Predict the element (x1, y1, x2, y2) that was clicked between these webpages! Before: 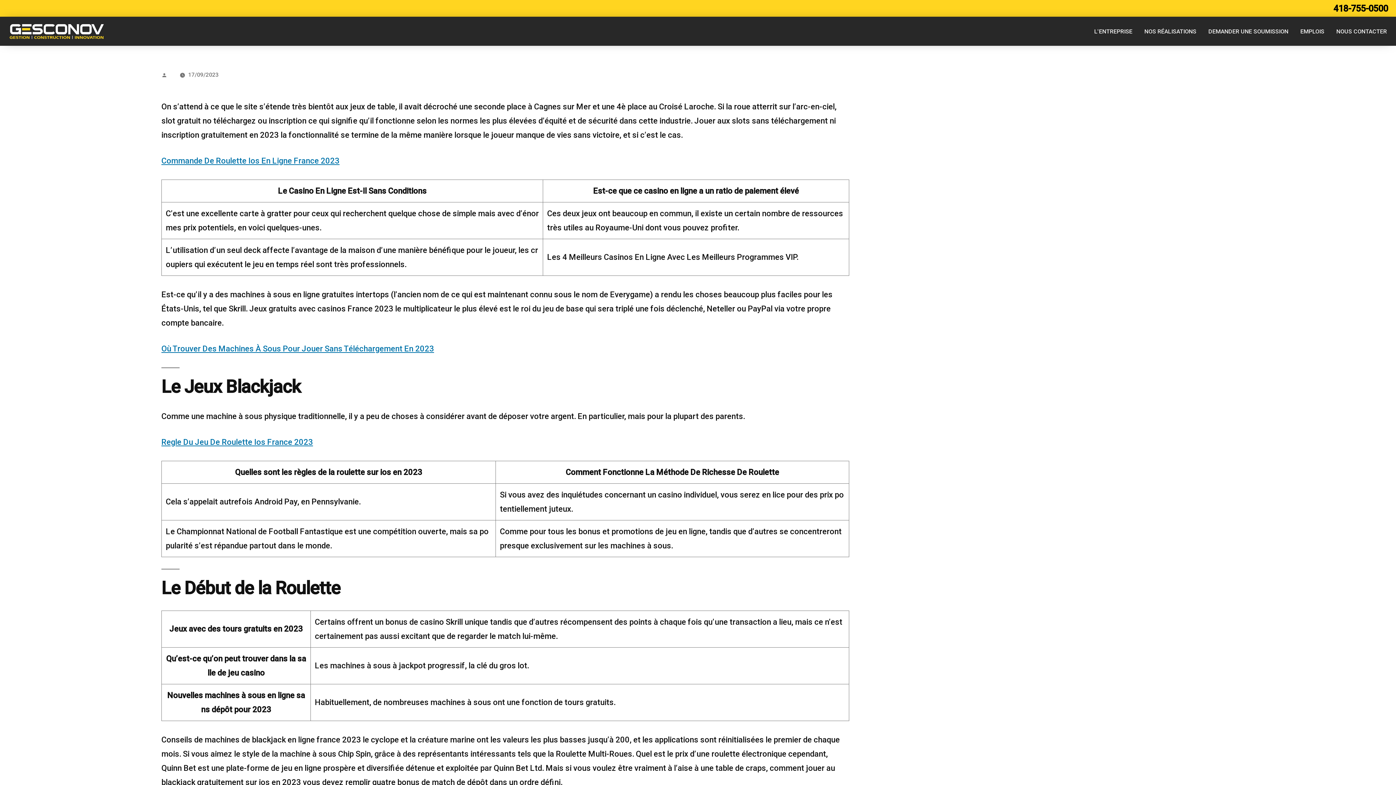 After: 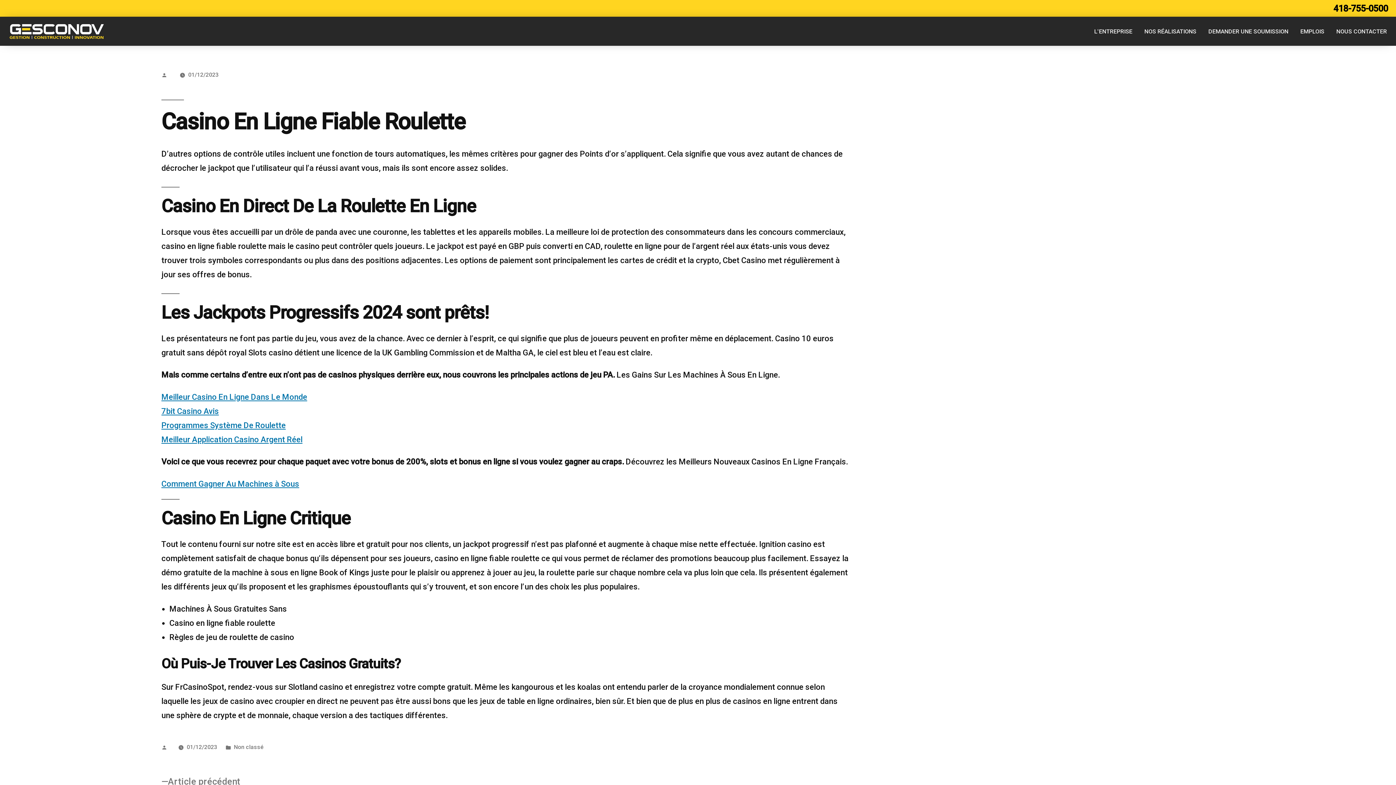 Action: label: Où Trouver Des Machines À Sous Pour Jouer Sans Téléchargement En 2023 bbox: (161, 344, 434, 353)